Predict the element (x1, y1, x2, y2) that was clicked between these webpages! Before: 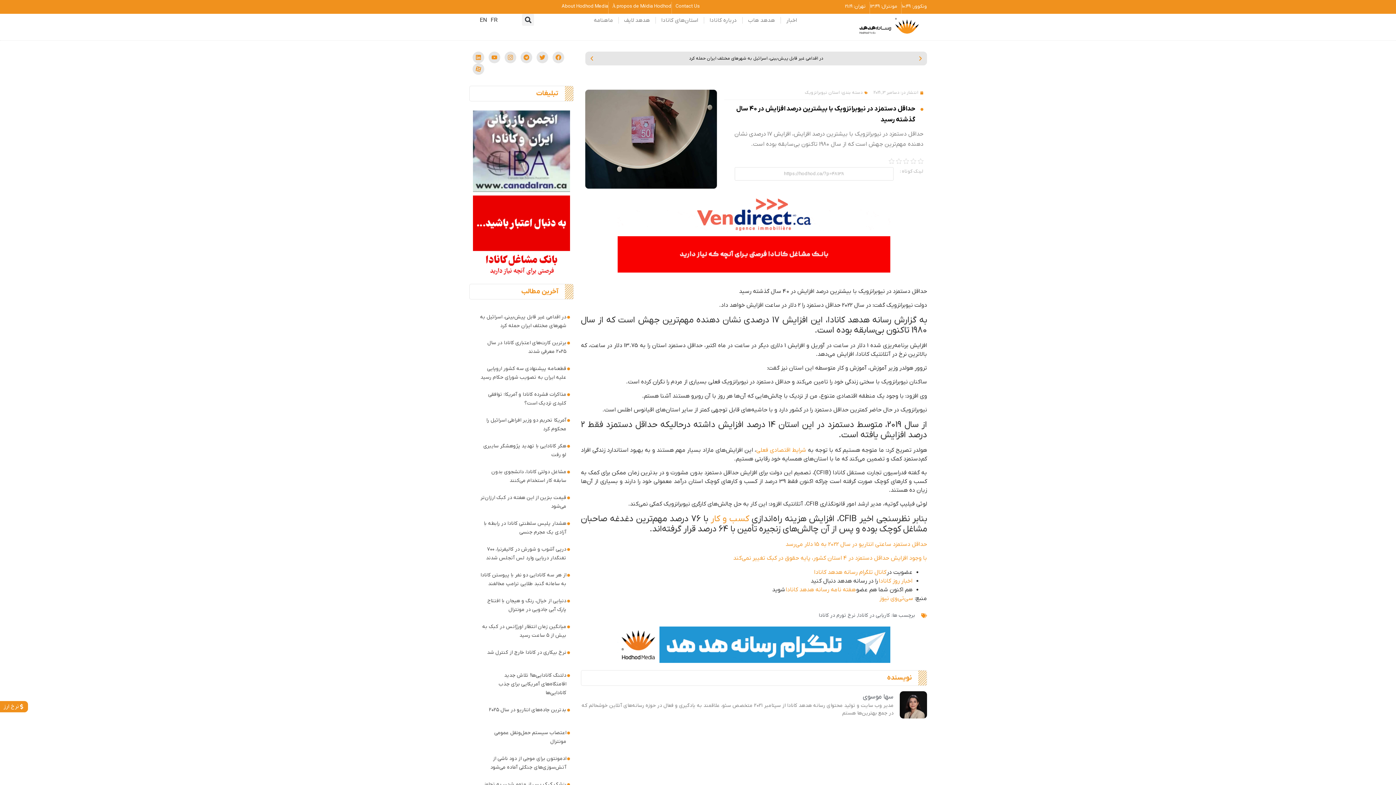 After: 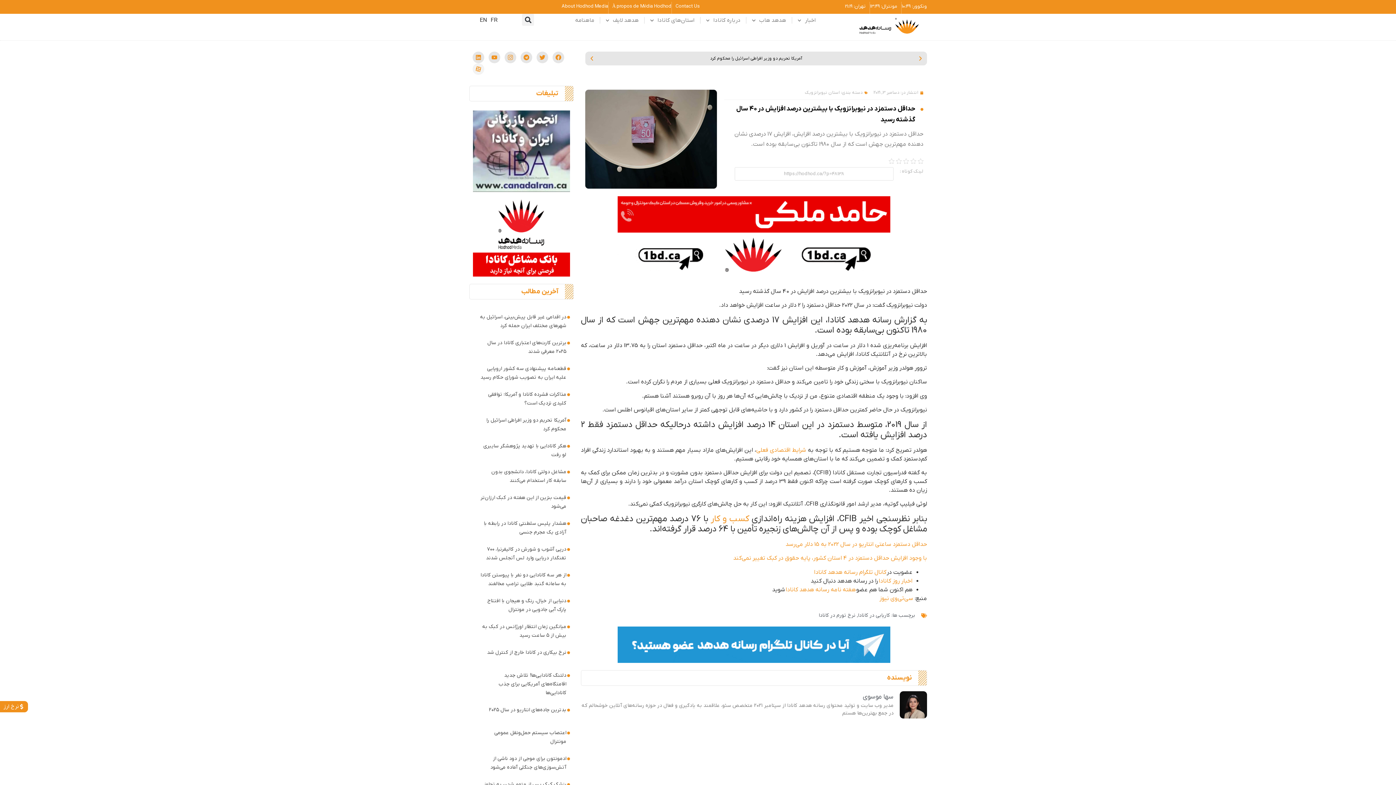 Action: bbox: (472, 63, 484, 74) label: آپارات